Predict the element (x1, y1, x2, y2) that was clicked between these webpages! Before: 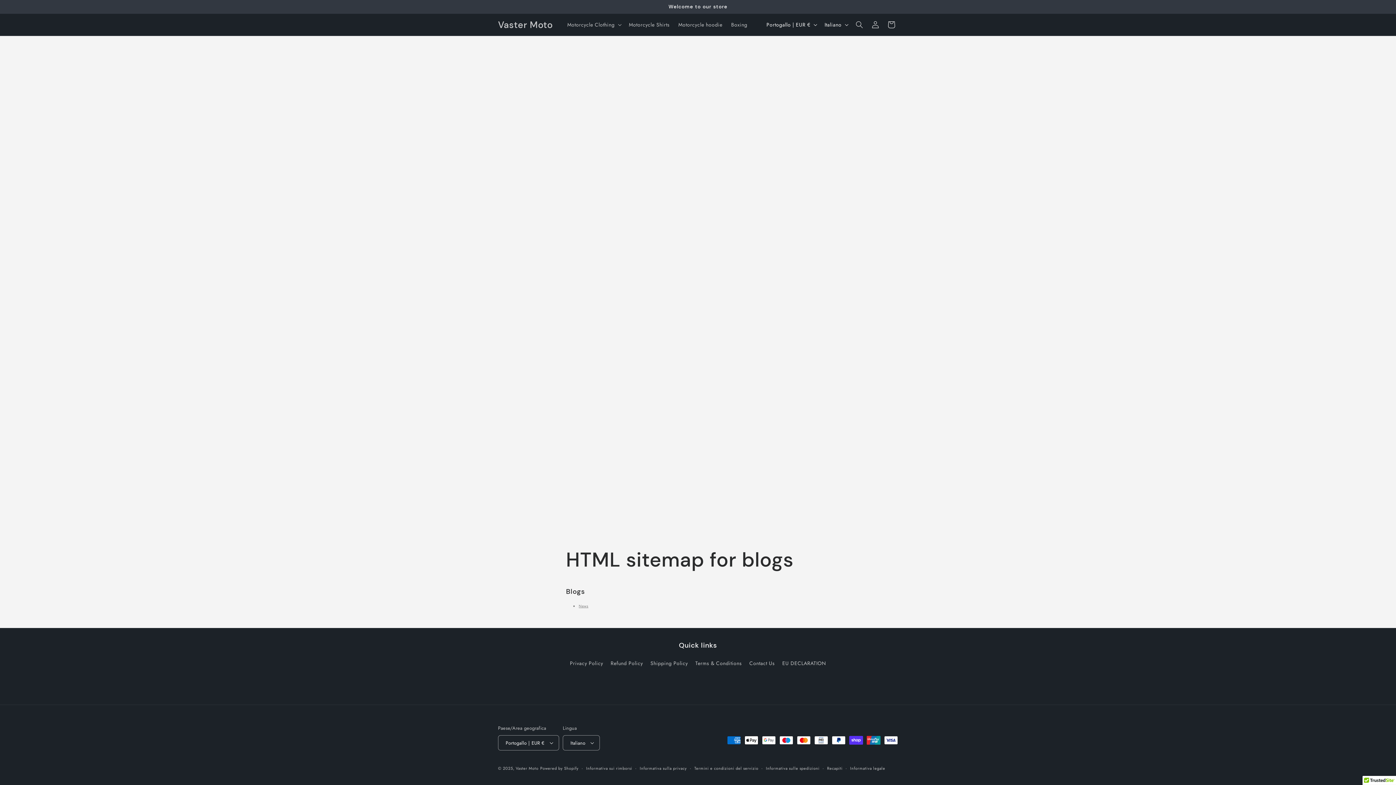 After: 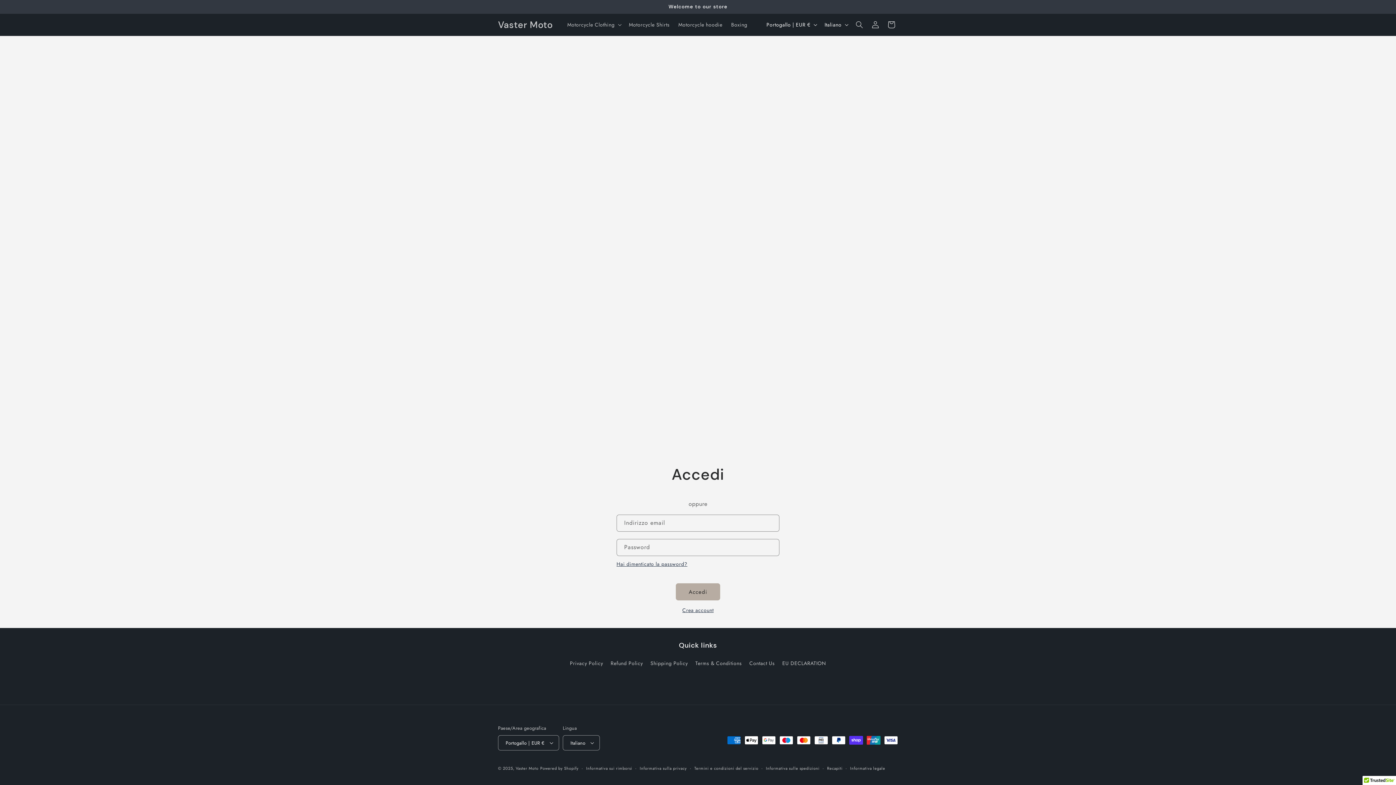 Action: bbox: (867, 16, 883, 32) label: Accedi